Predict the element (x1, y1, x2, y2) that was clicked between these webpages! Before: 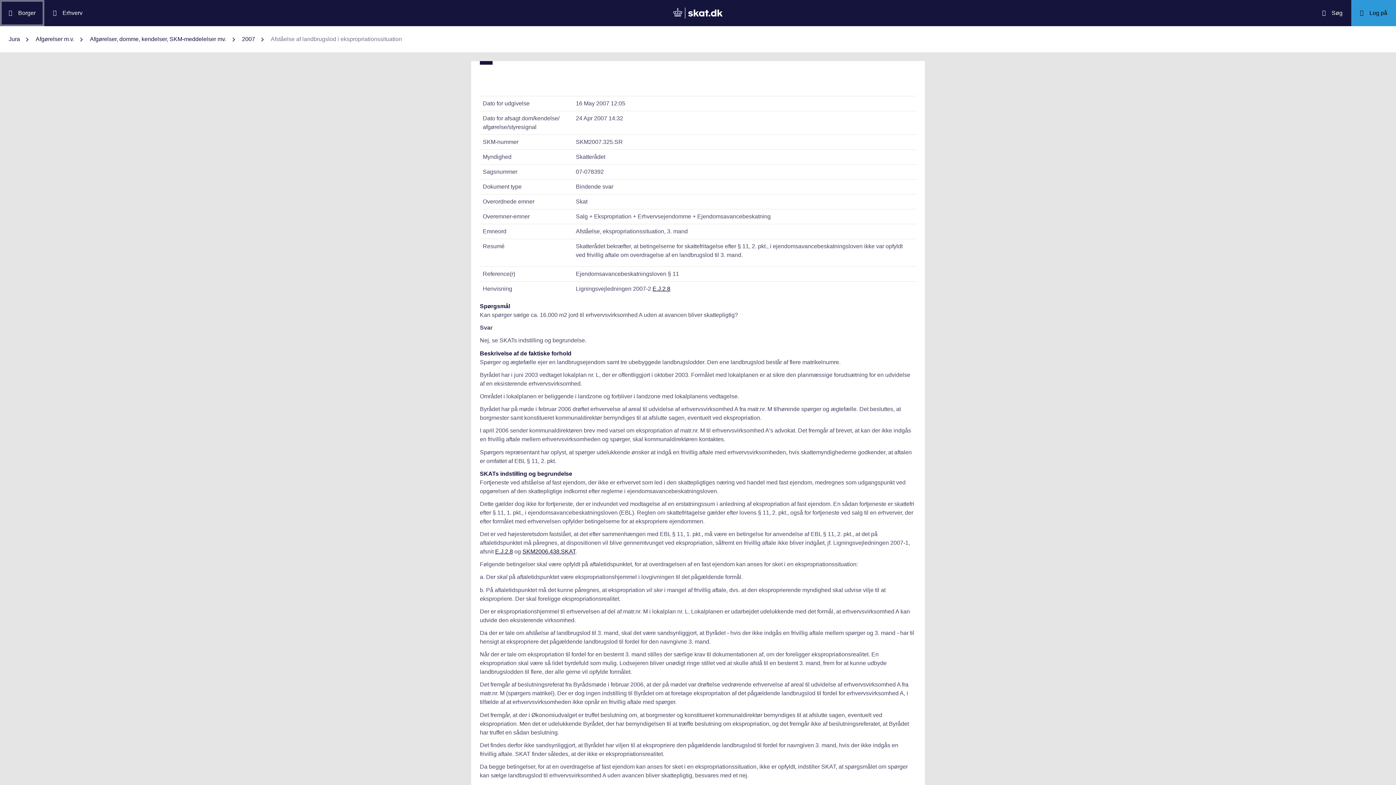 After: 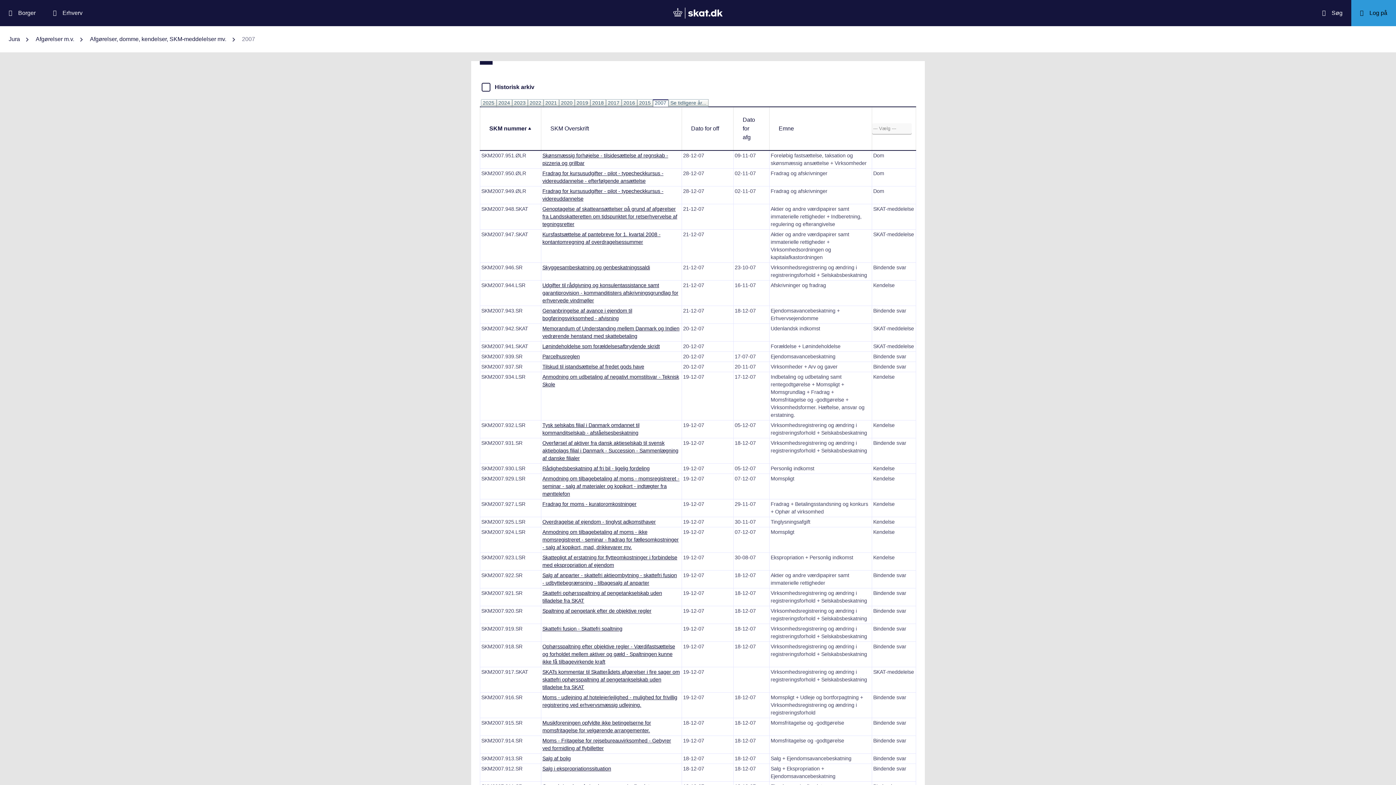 Action: label: 2007 bbox: (242, 34, 255, 43)